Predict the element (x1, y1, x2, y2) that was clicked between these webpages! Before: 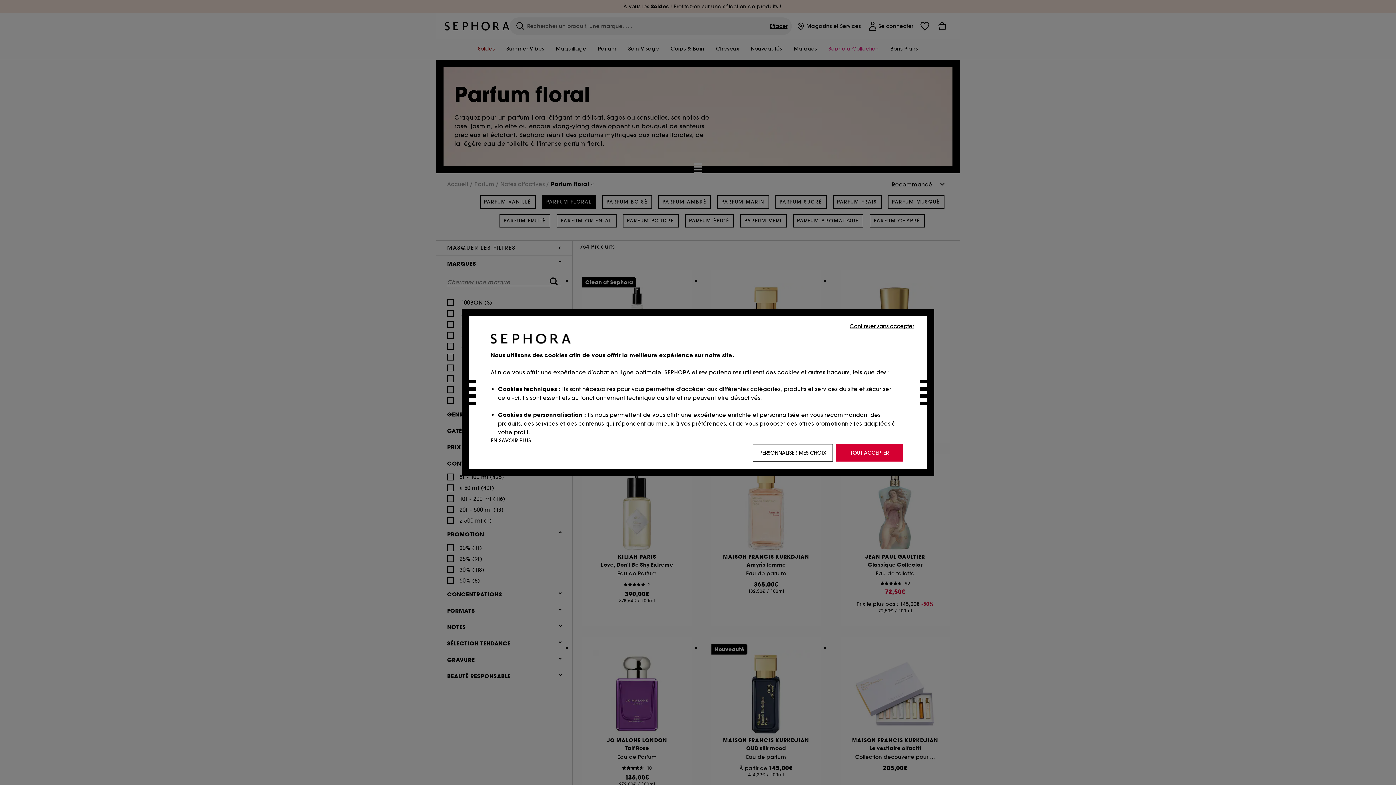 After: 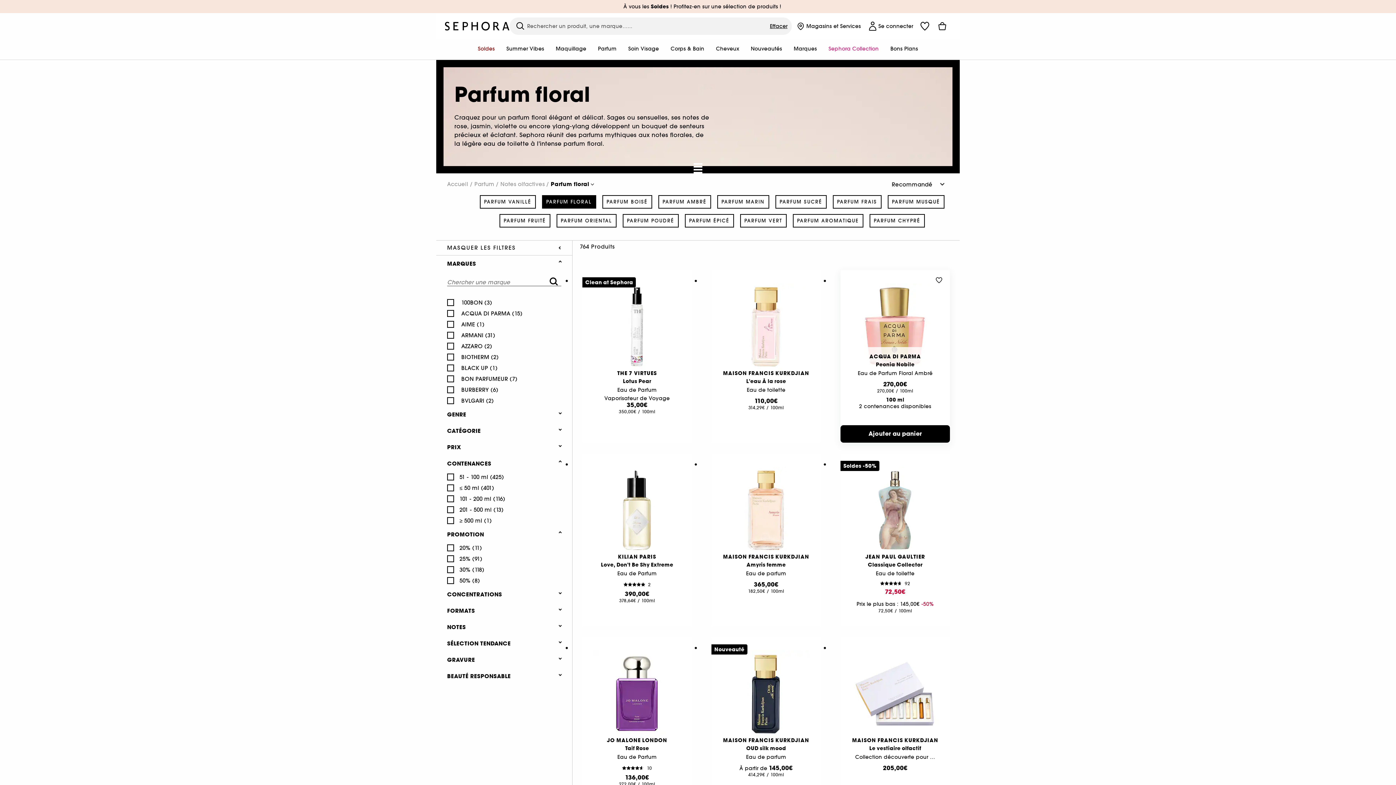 Action: label: Continuer sans accepter bbox: (848, 321, 916, 330)